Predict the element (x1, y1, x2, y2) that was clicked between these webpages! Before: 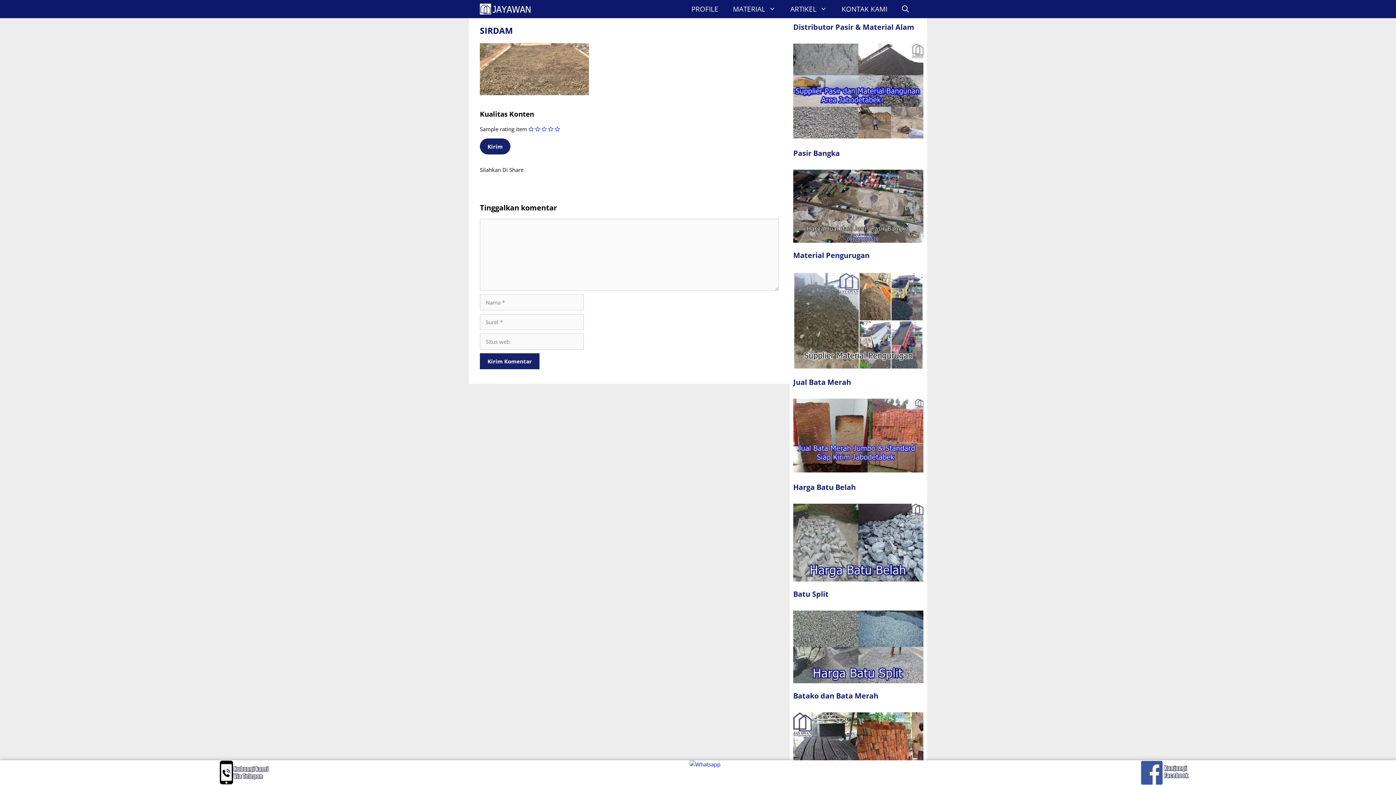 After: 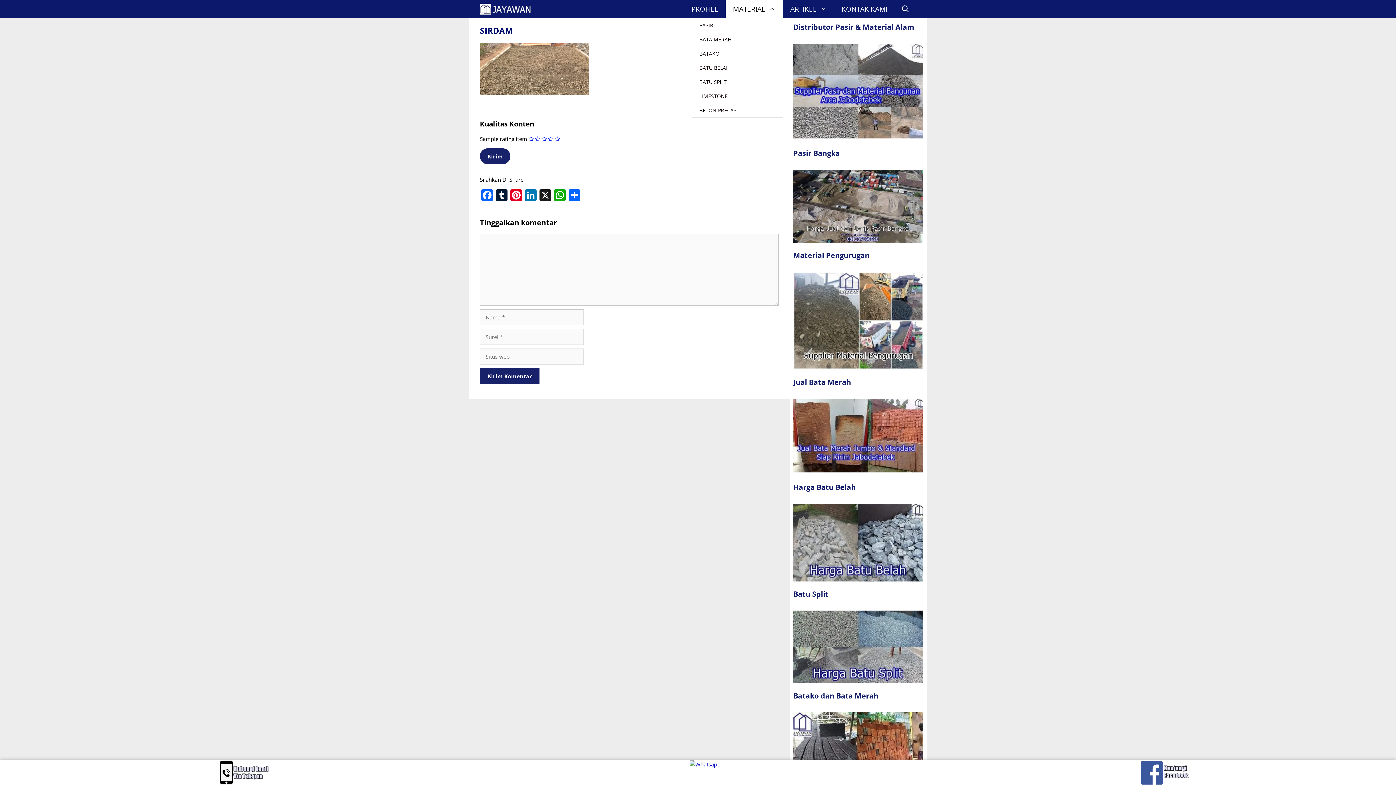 Action: bbox: (725, 0, 783, 18) label: Buka Submenu